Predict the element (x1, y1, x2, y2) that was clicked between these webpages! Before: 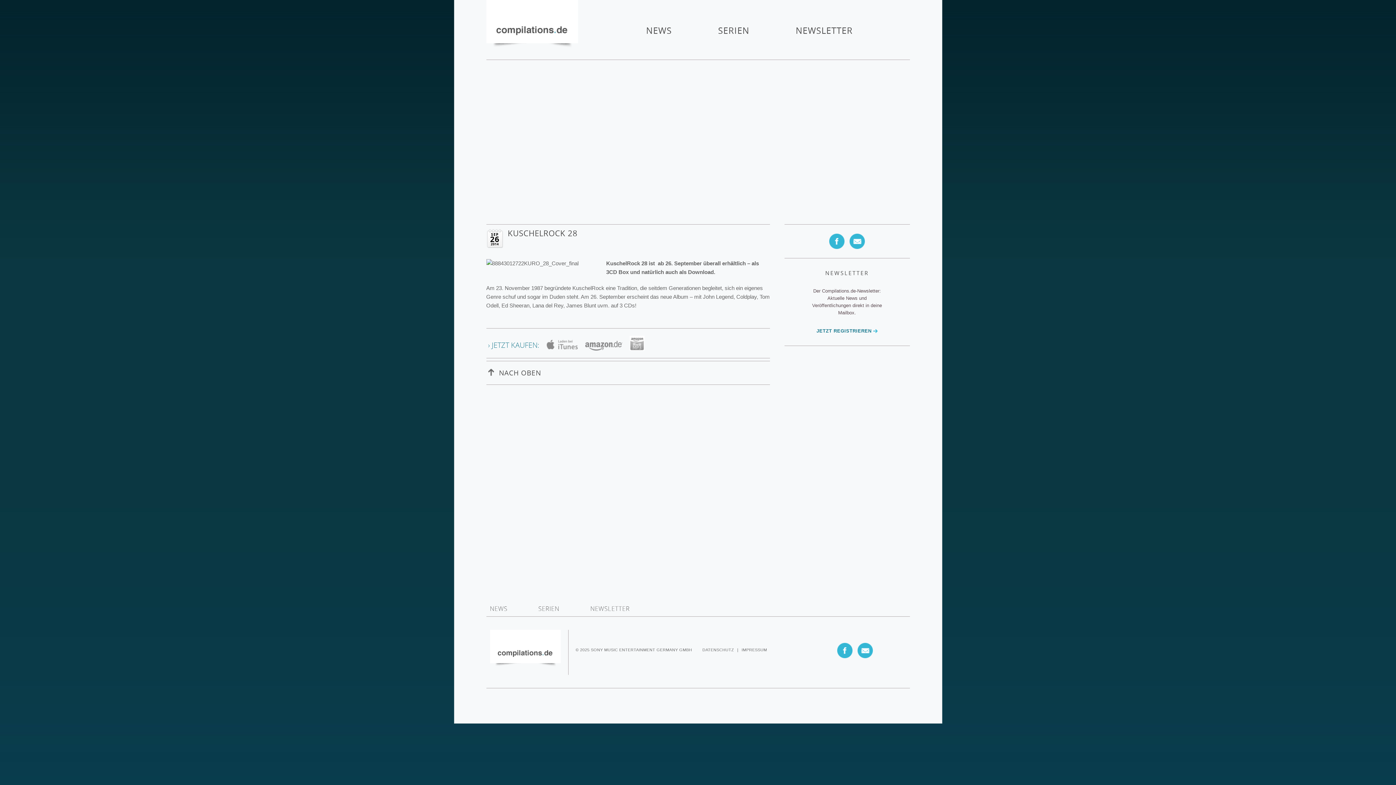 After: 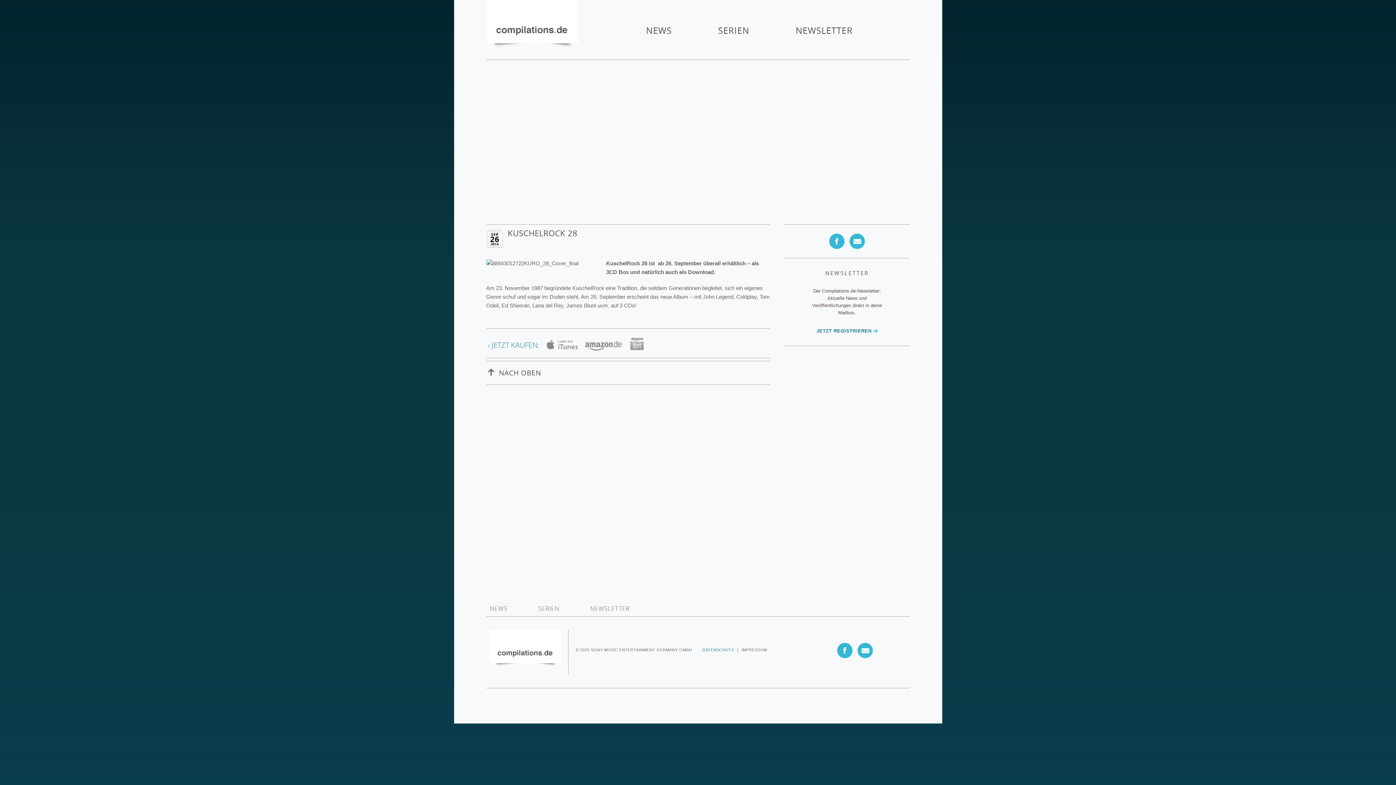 Action: bbox: (702, 648, 734, 652) label: DATENSCHUTZ